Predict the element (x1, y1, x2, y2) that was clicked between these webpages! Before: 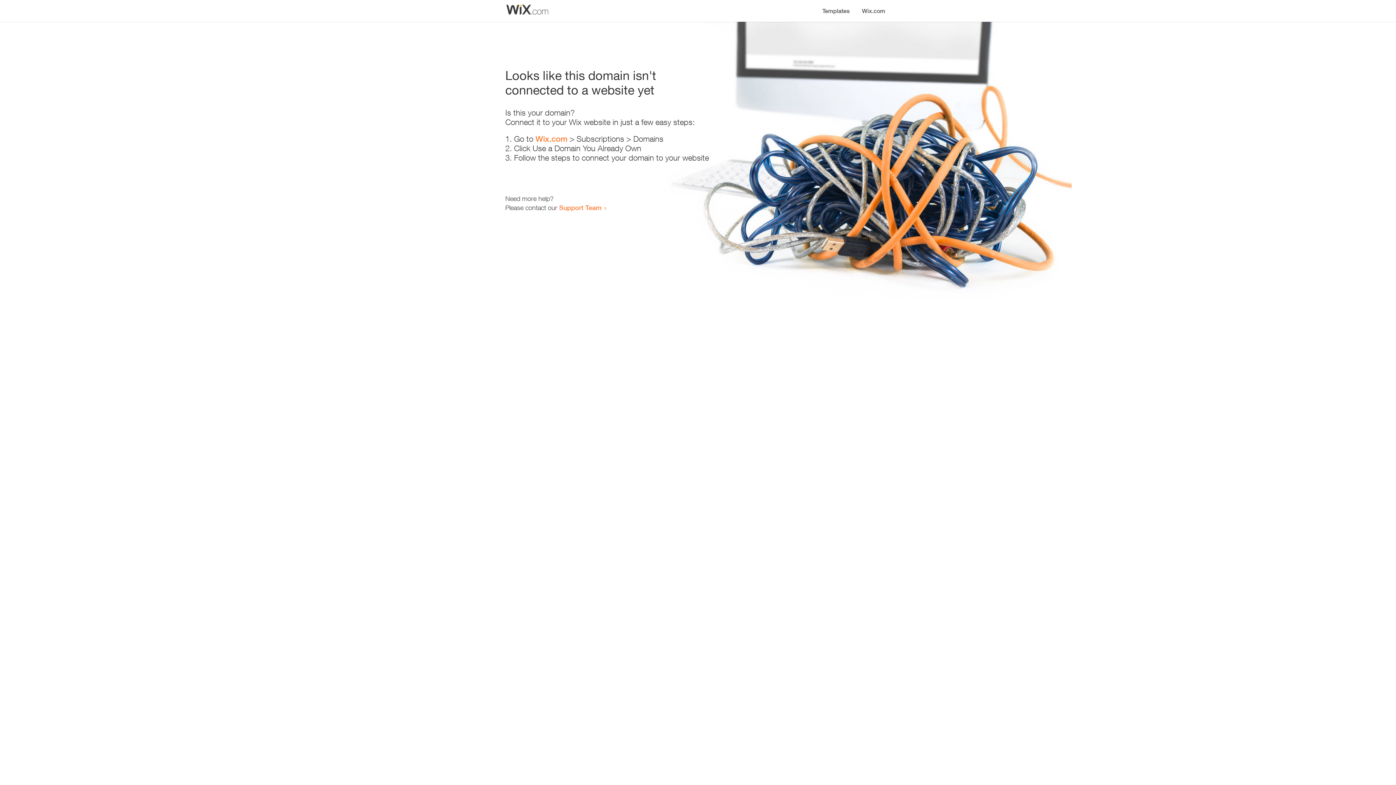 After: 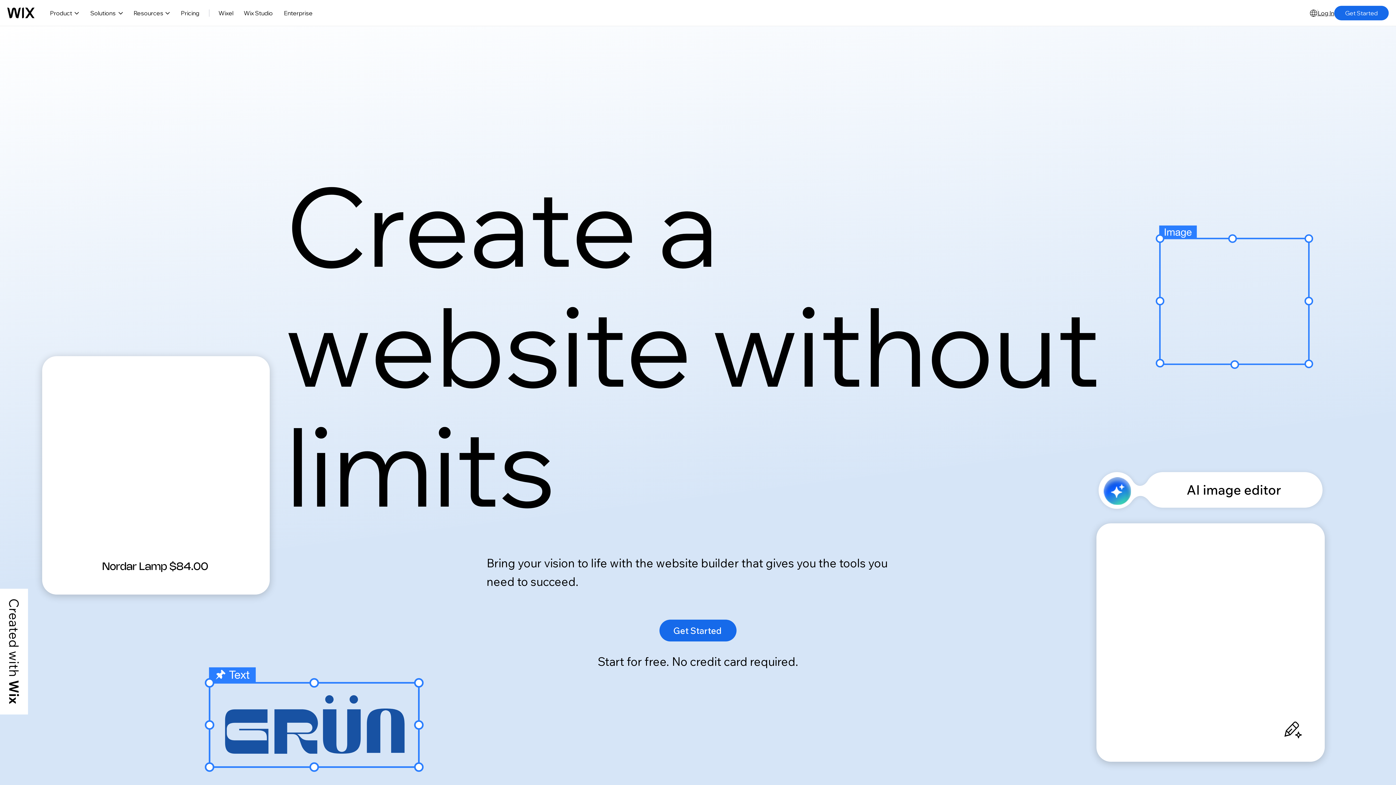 Action: label: Wix.com bbox: (535, 134, 567, 143)